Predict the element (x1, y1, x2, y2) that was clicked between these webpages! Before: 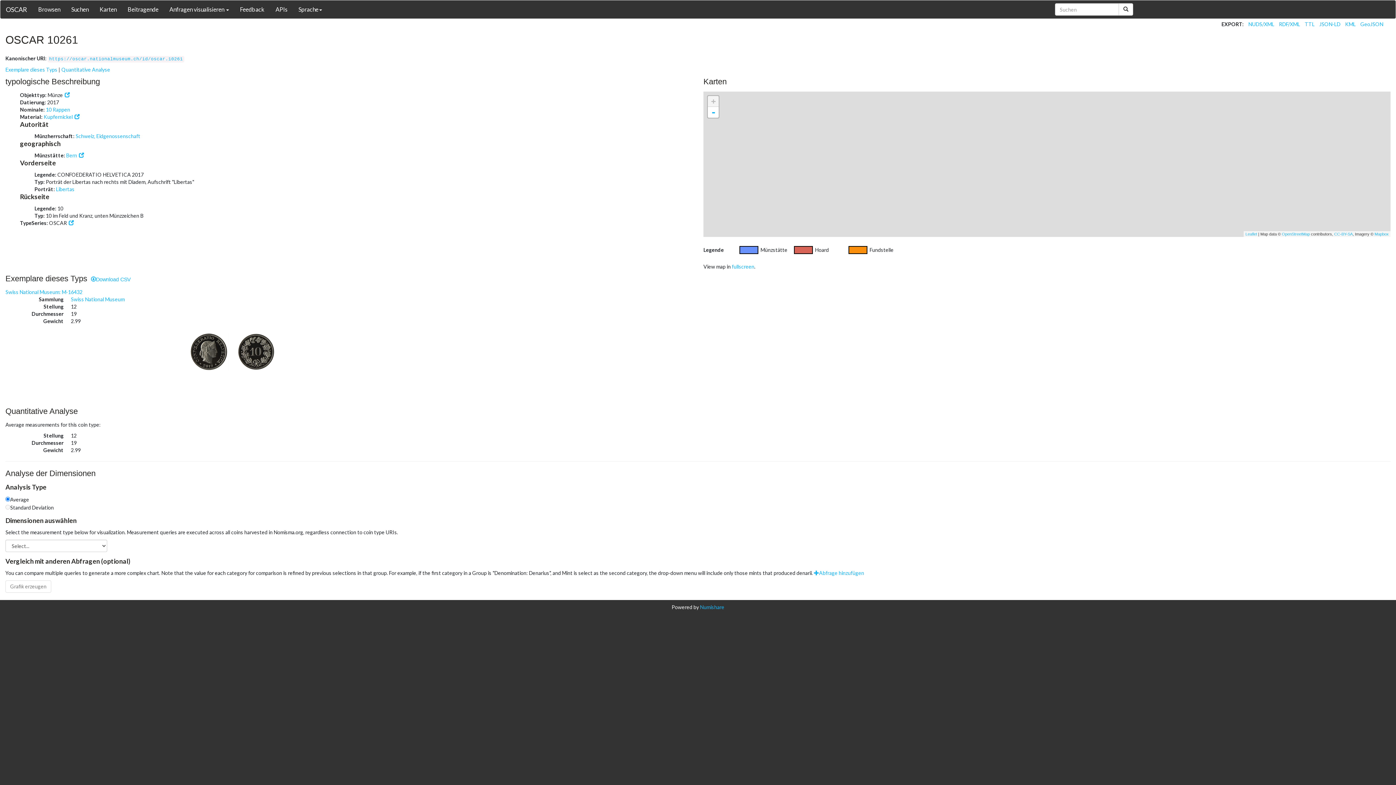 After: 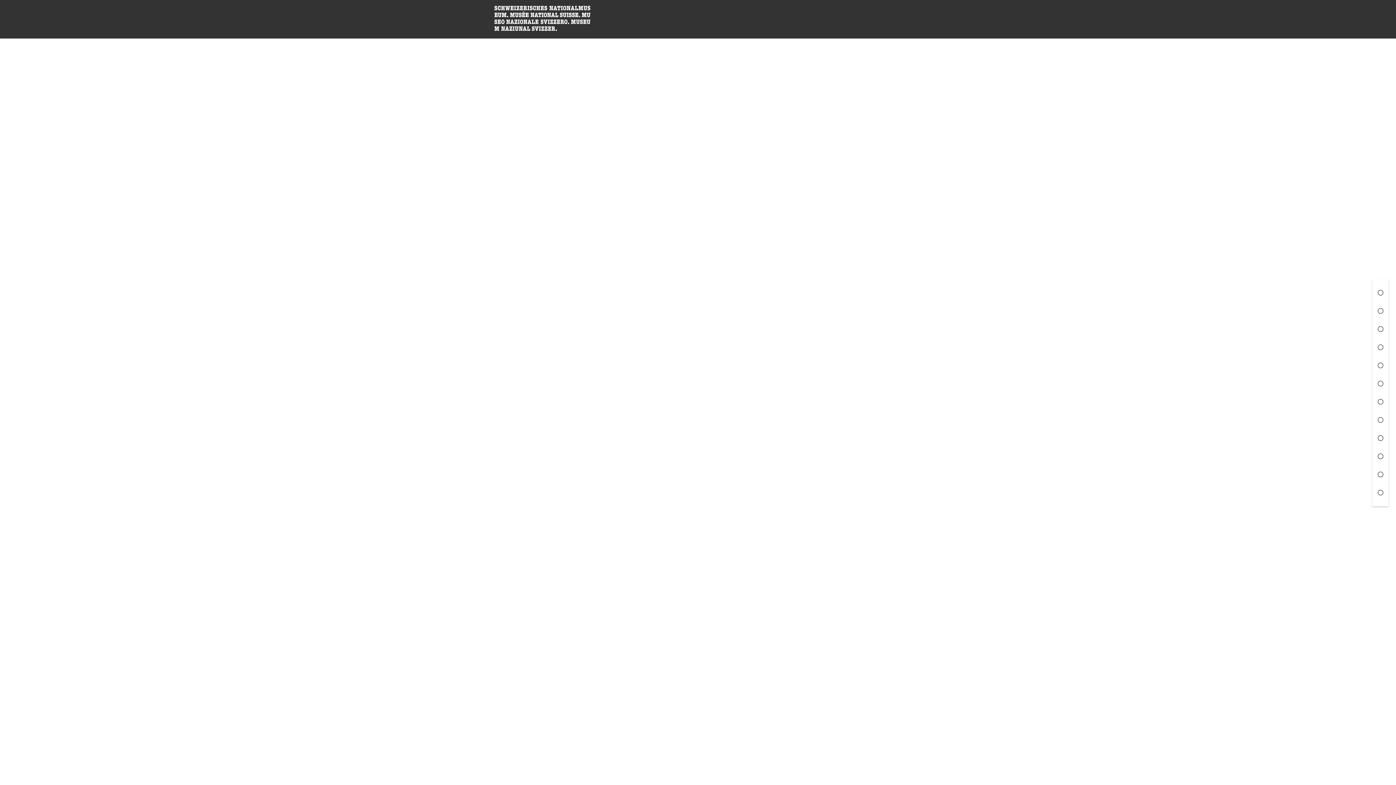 Action: bbox: (70, 296, 124, 302) label: Swiss National Museum